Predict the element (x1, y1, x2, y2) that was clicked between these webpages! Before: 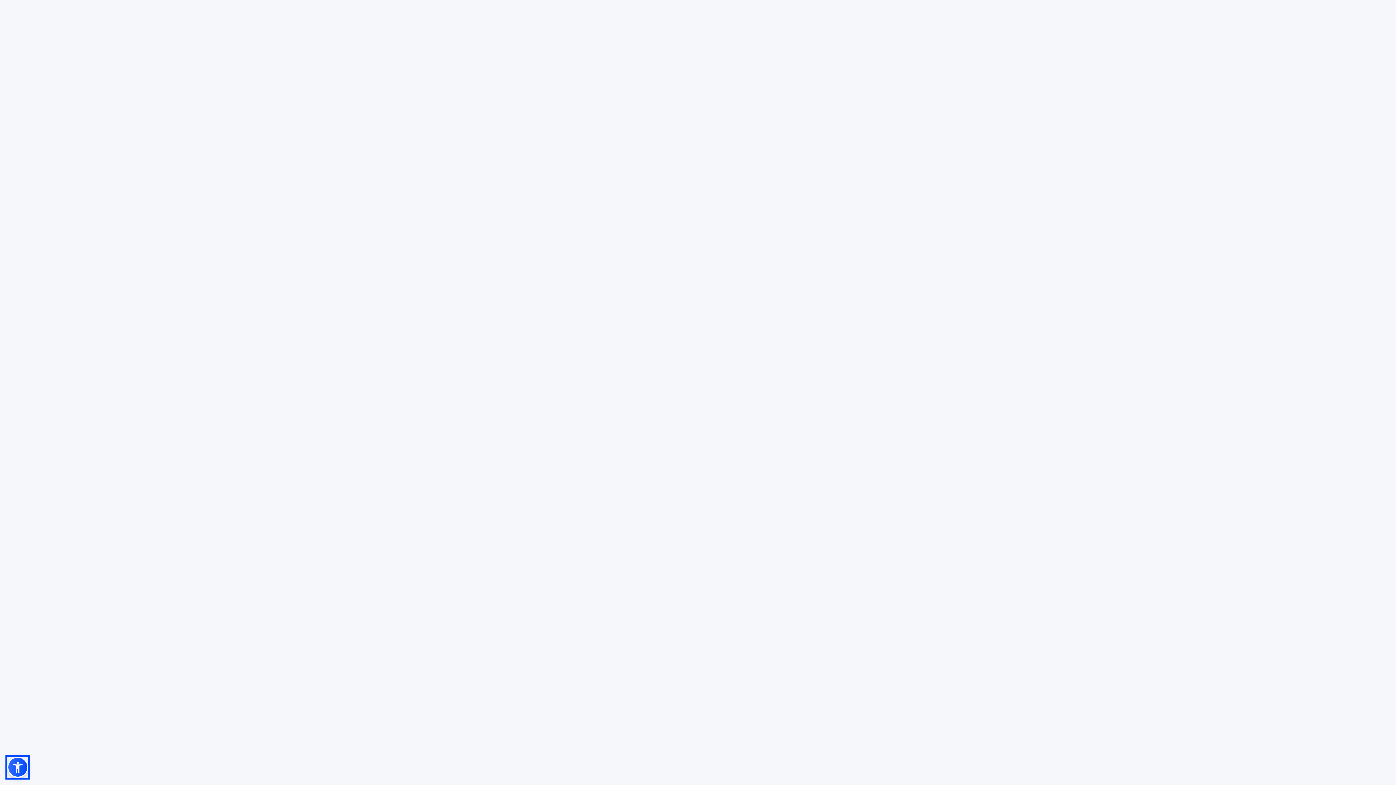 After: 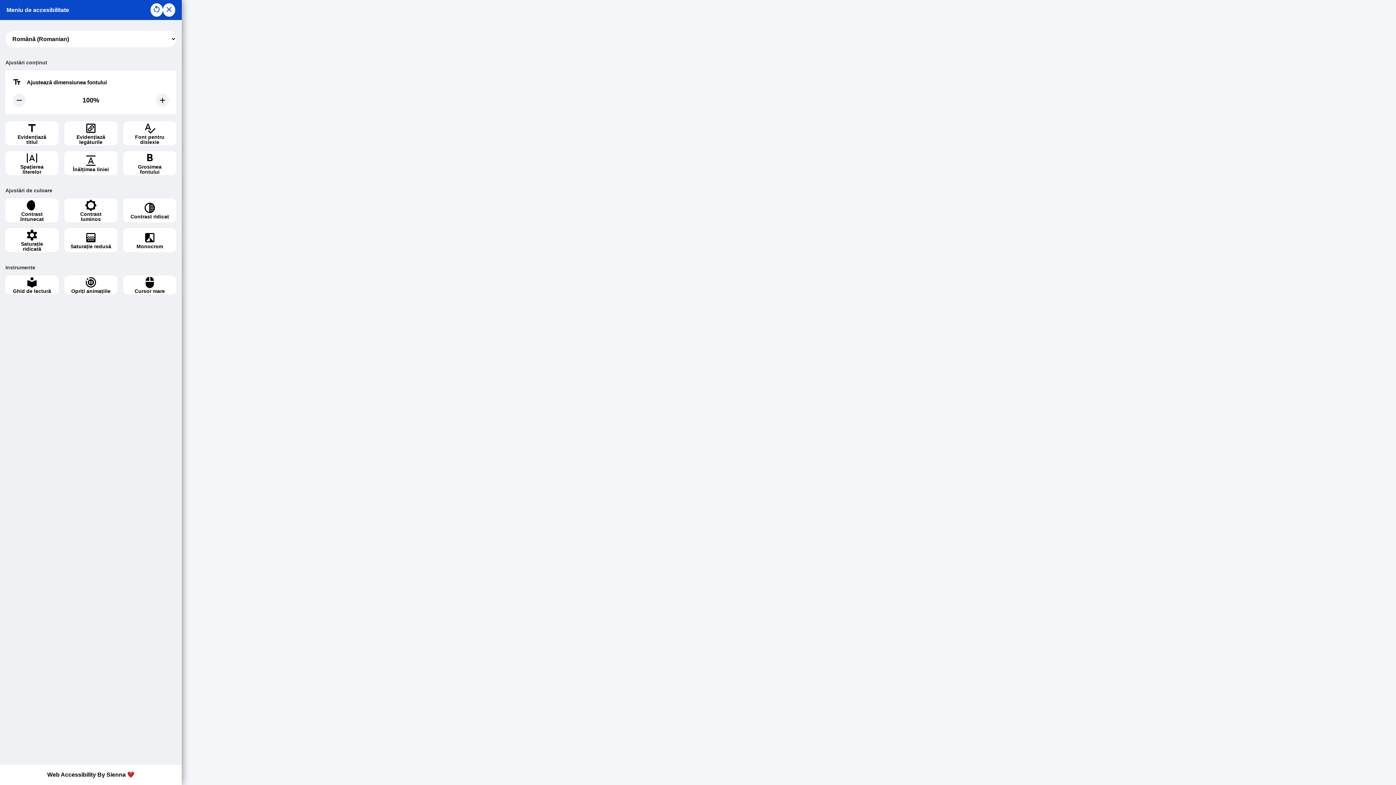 Action: bbox: (7, 757, 28, 778)